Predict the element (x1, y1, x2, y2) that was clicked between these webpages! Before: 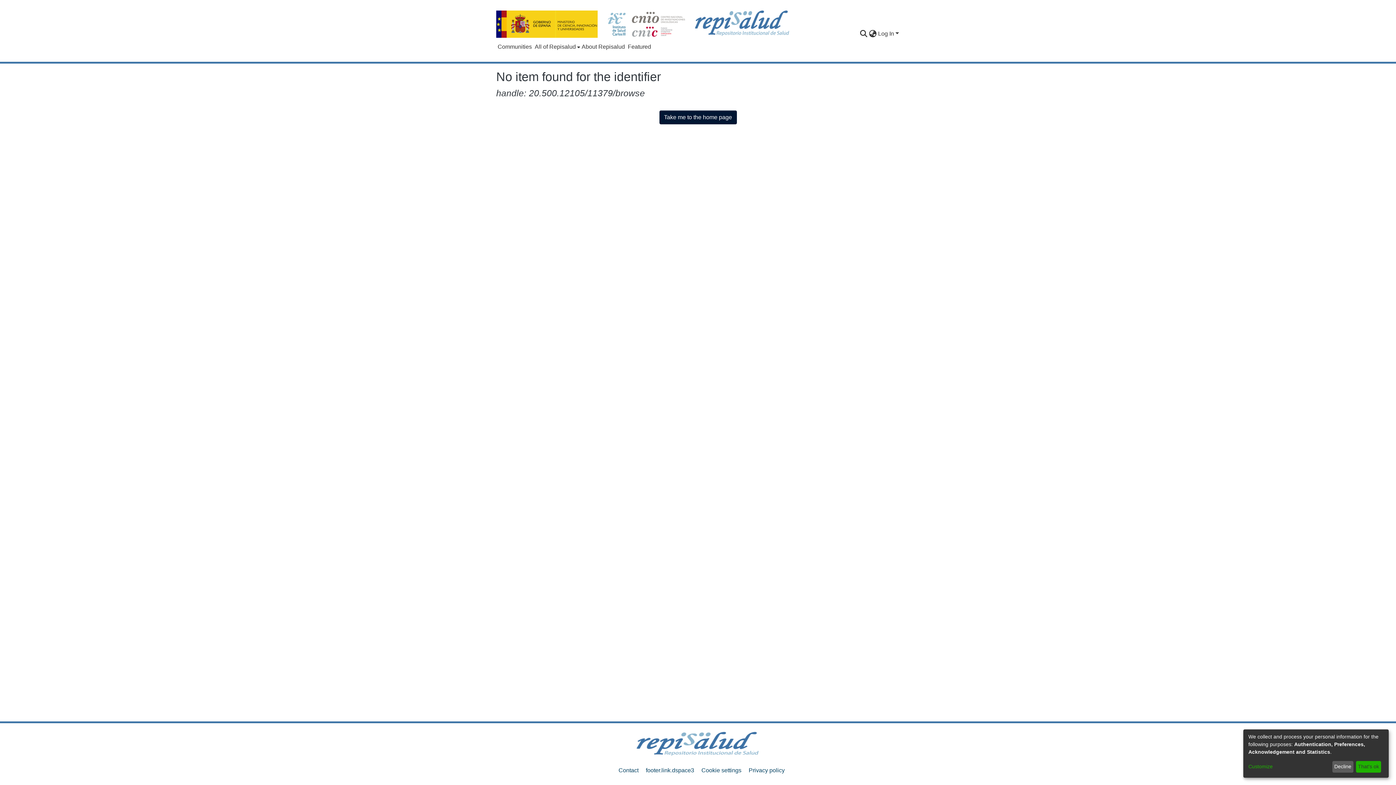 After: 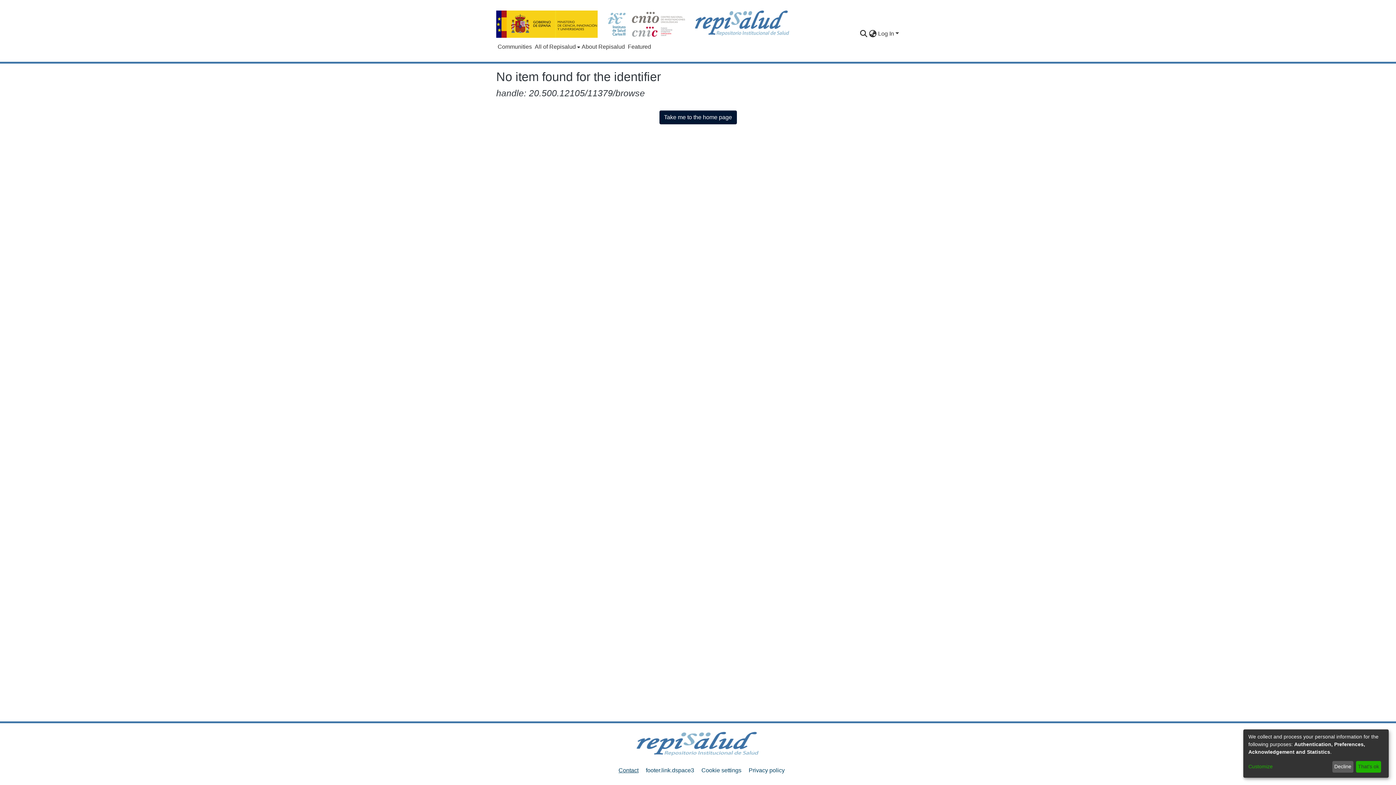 Action: bbox: (618, 767, 638, 773) label: Contact